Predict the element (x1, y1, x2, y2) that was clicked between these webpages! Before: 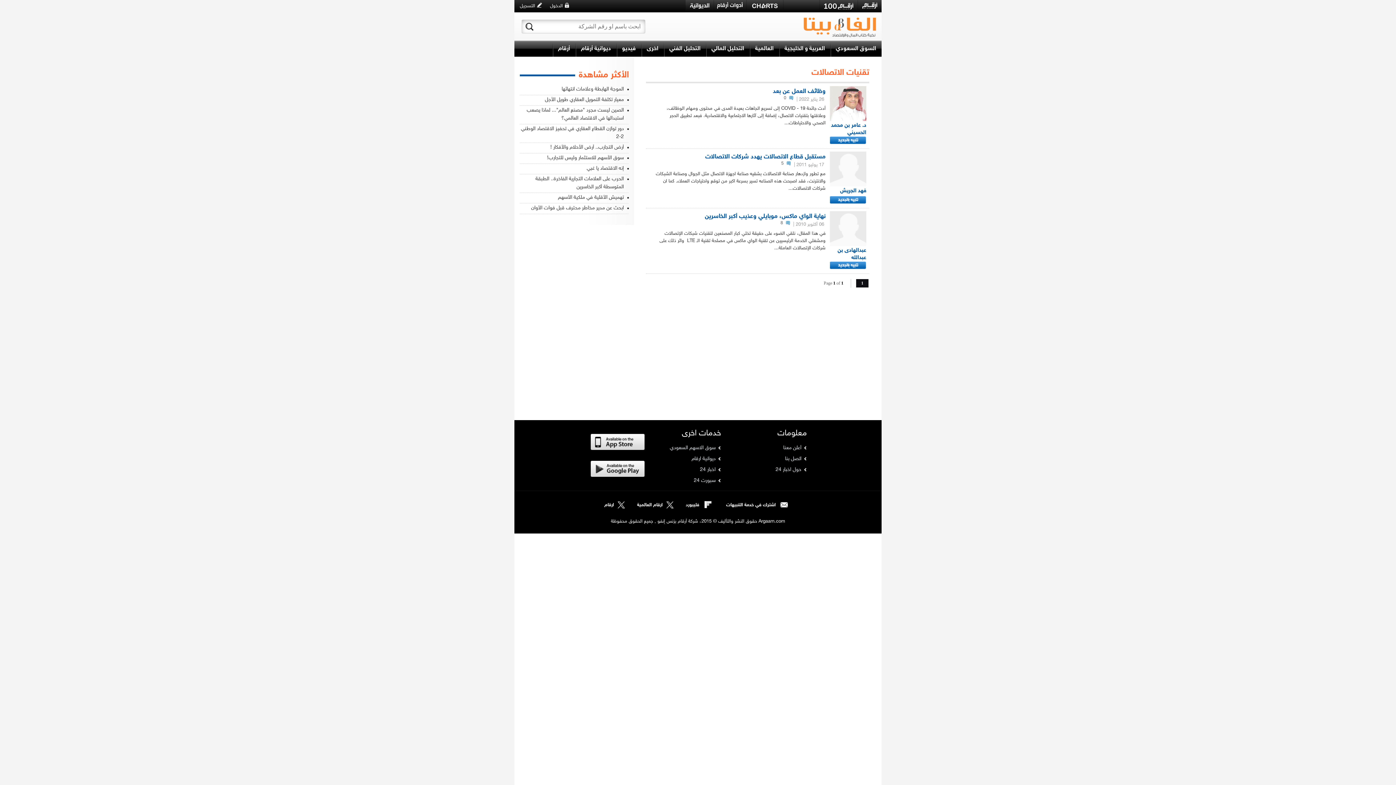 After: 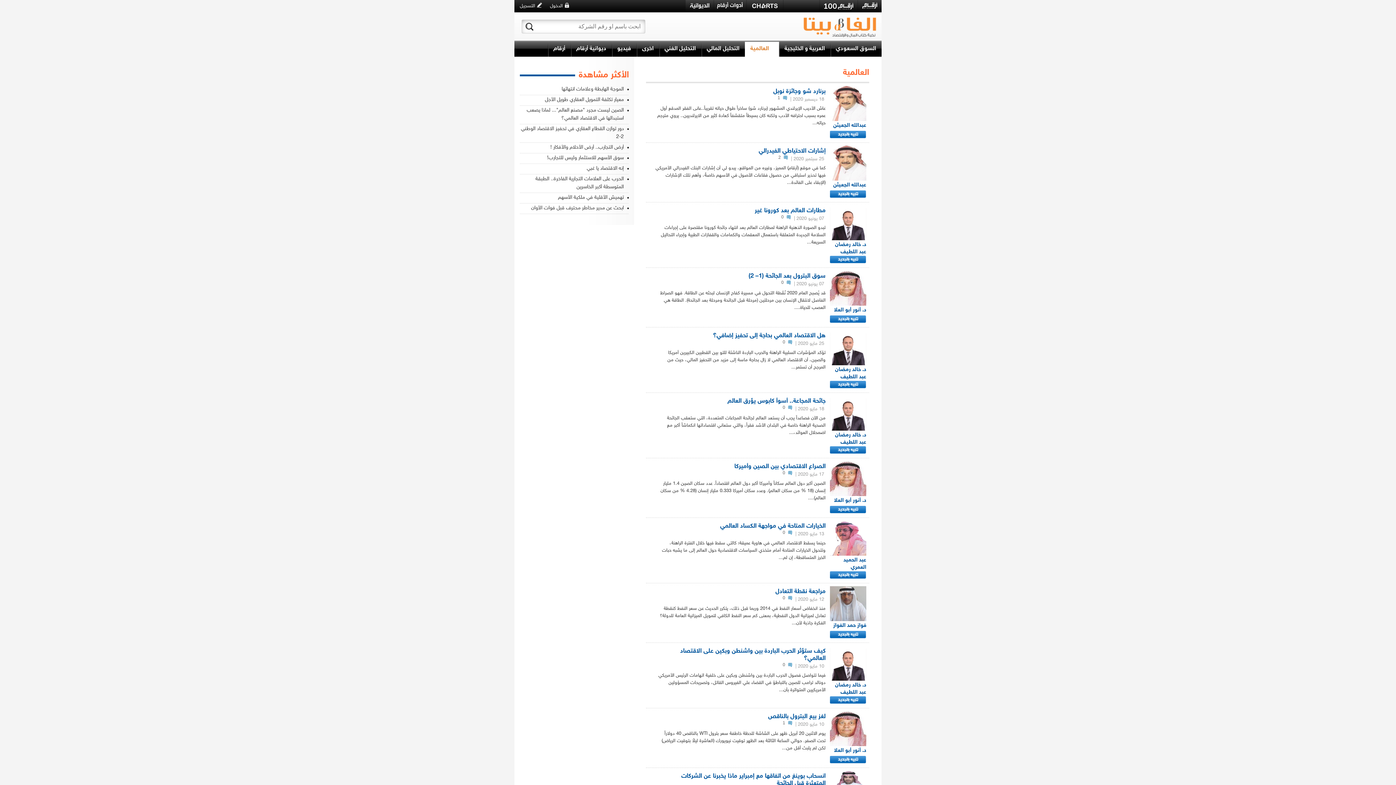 Action: label: العالمية bbox: (749, 41, 779, 56)